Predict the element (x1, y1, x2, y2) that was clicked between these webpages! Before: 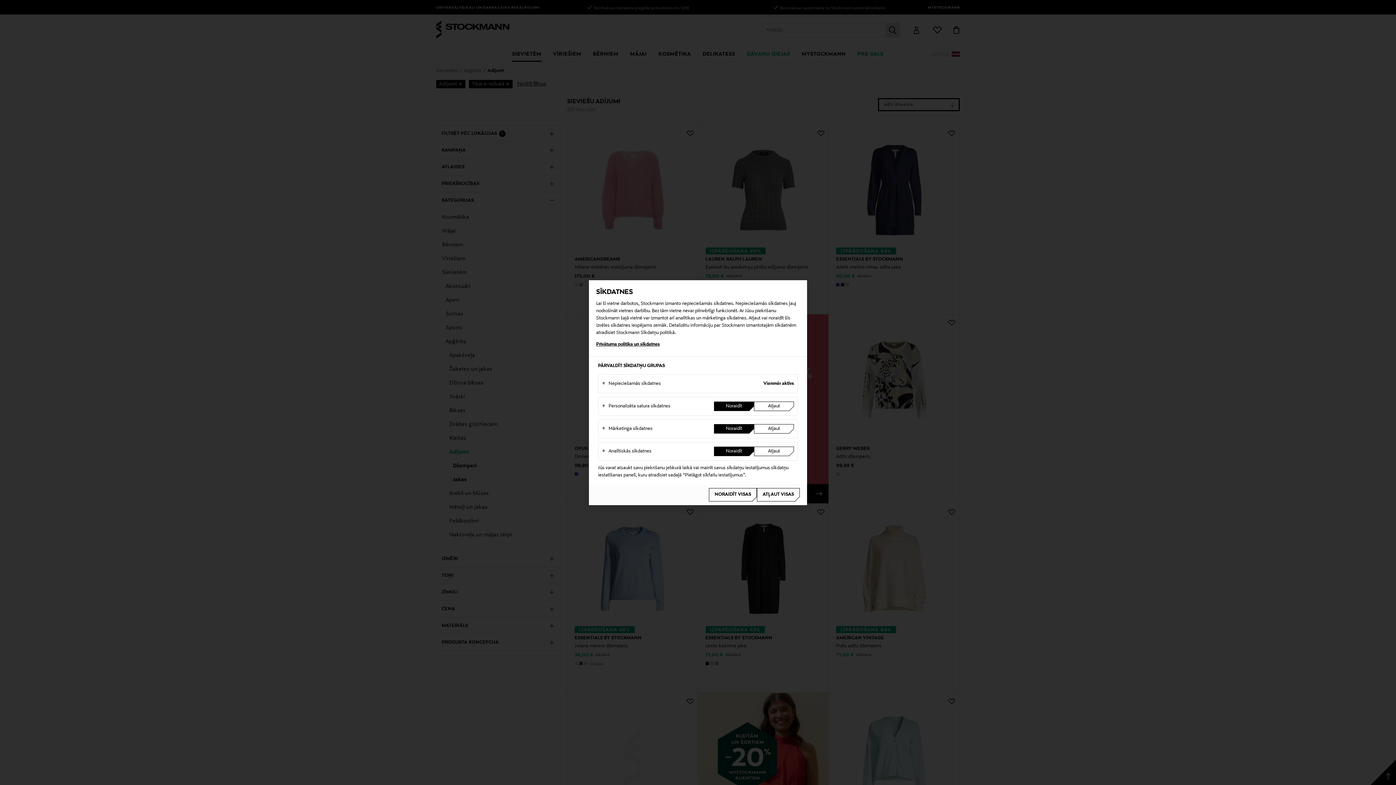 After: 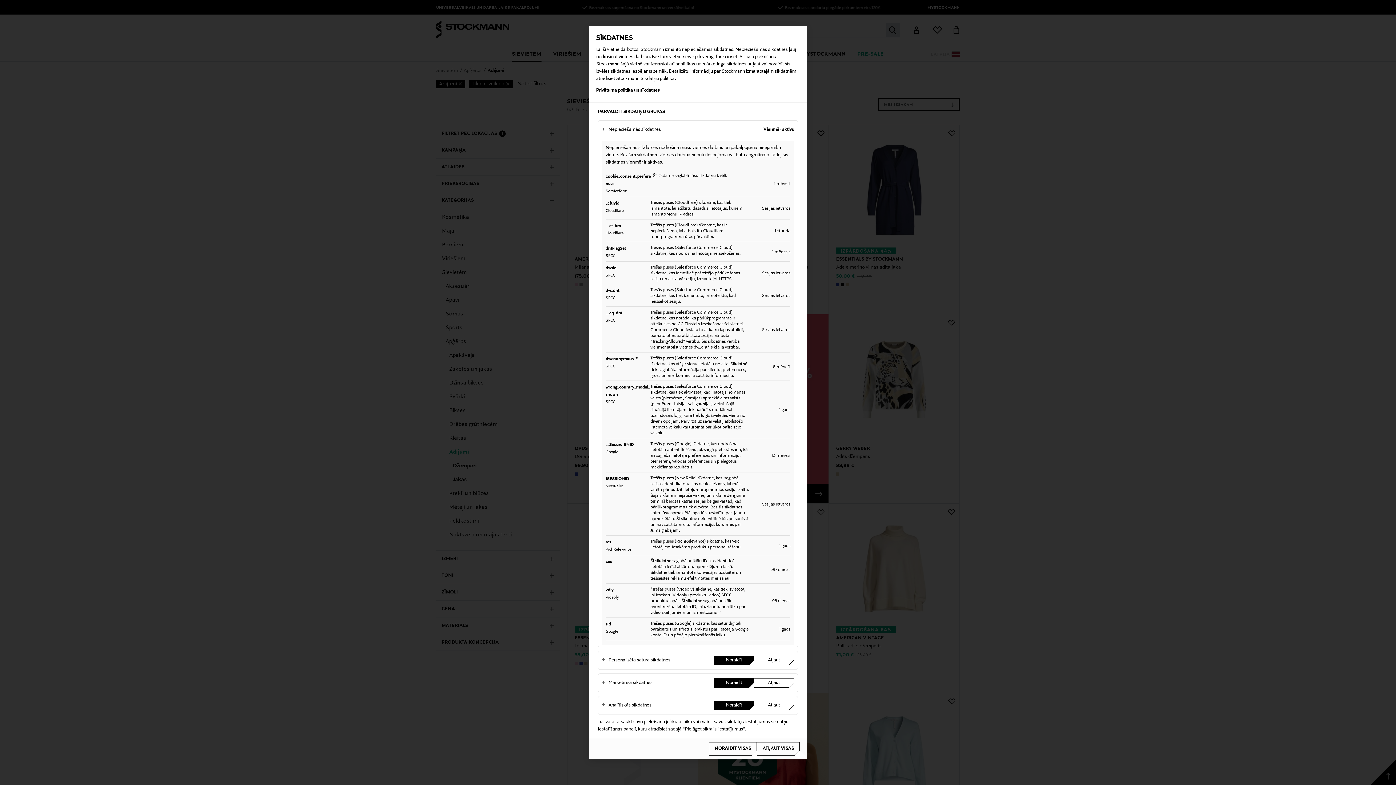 Action: bbox: (602, 376, 714, 391) label: Nepieciešamās sīkdatnes